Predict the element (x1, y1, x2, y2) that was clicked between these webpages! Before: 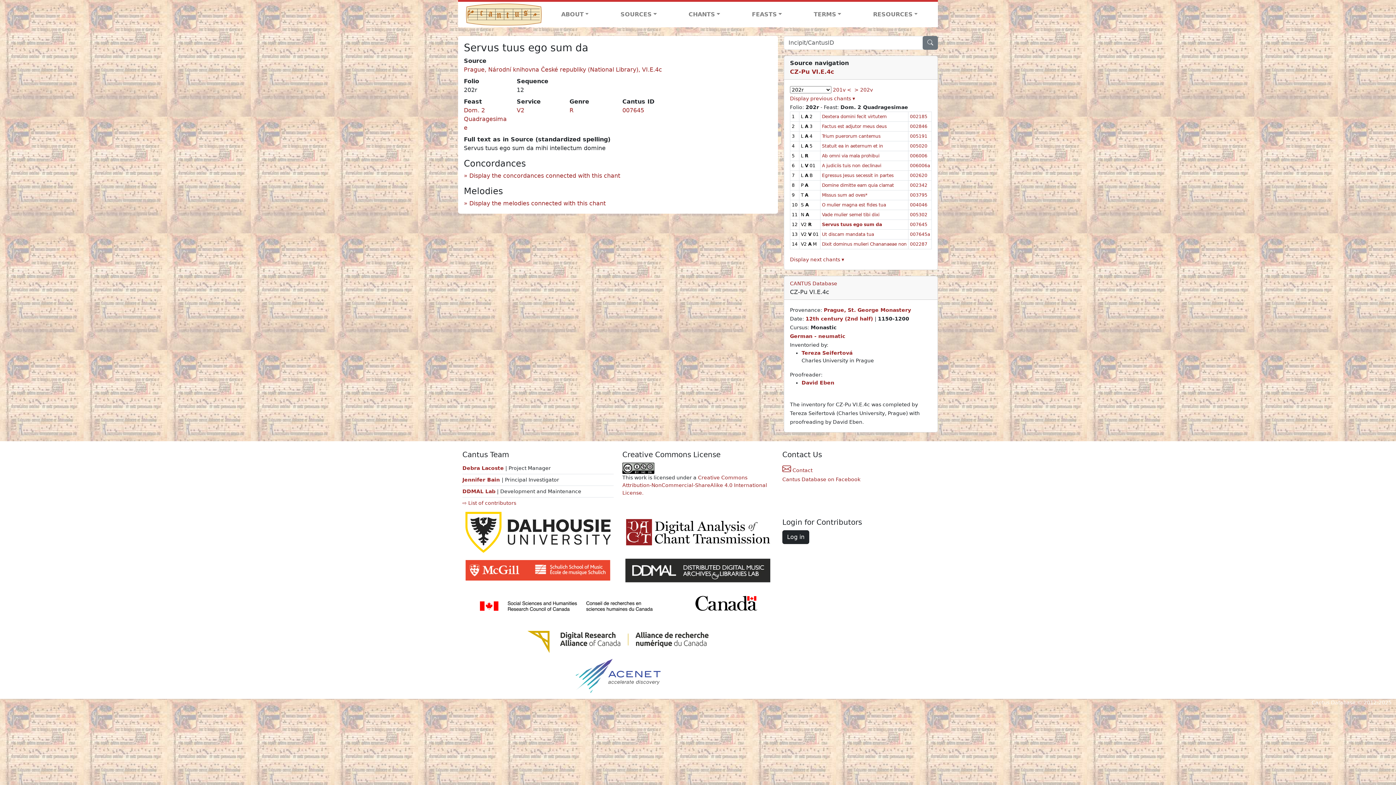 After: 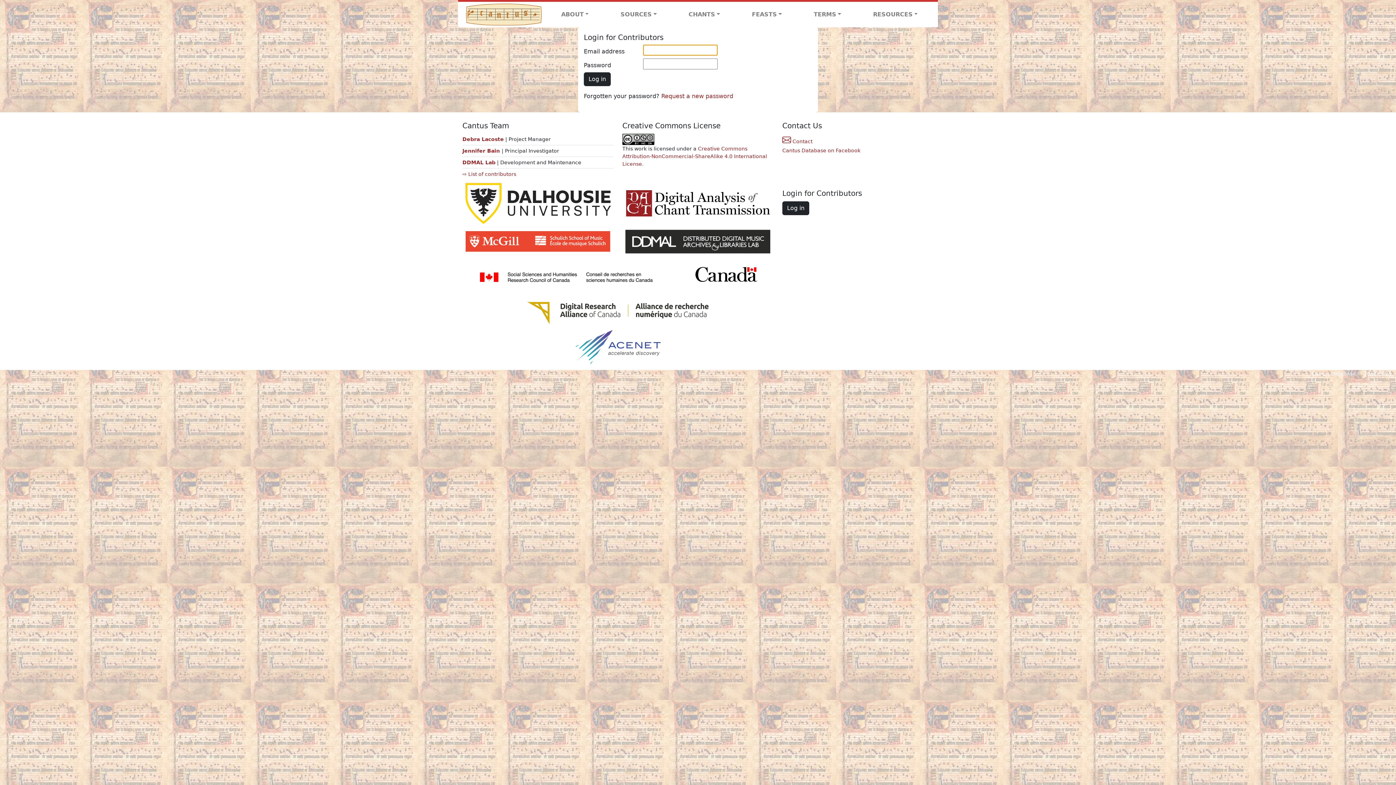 Action: bbox: (782, 530, 809, 544) label: Log in